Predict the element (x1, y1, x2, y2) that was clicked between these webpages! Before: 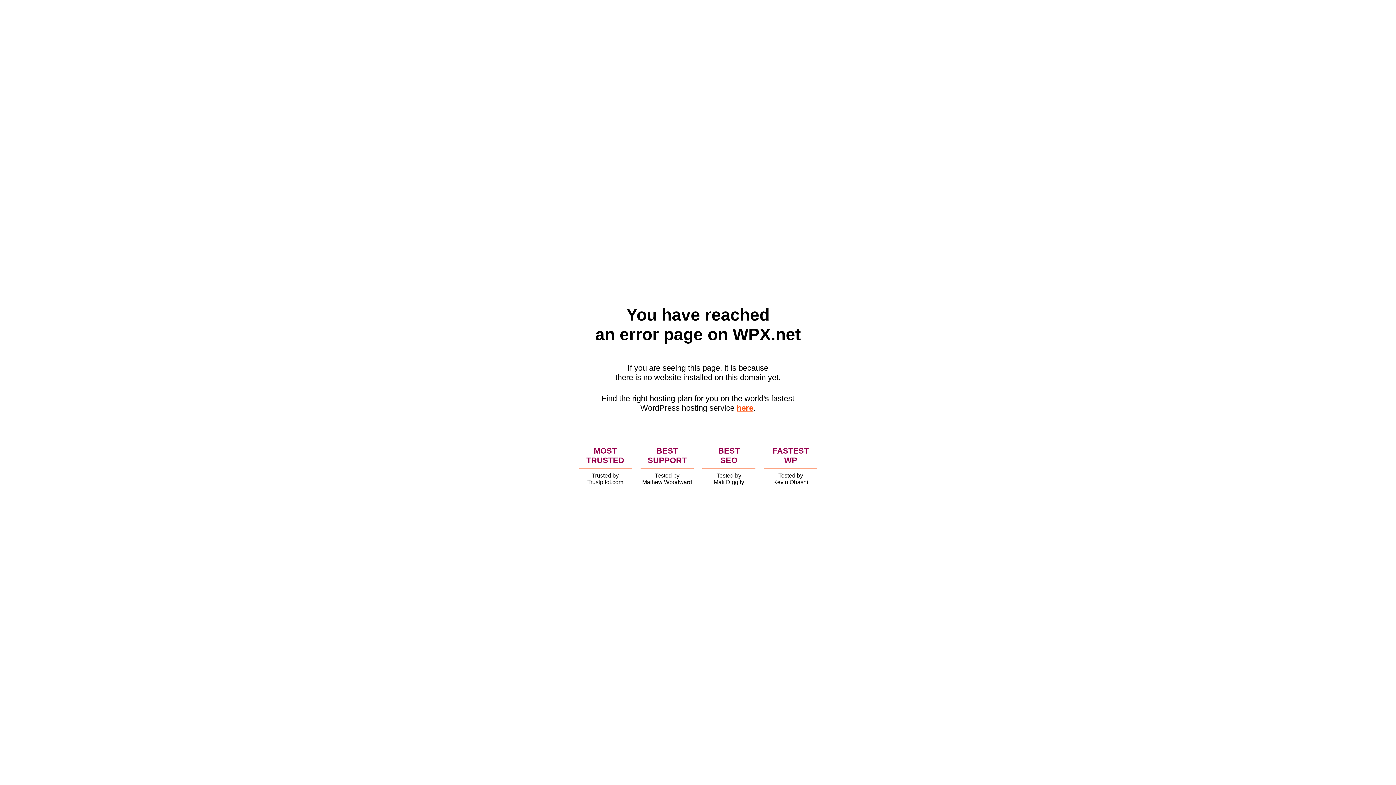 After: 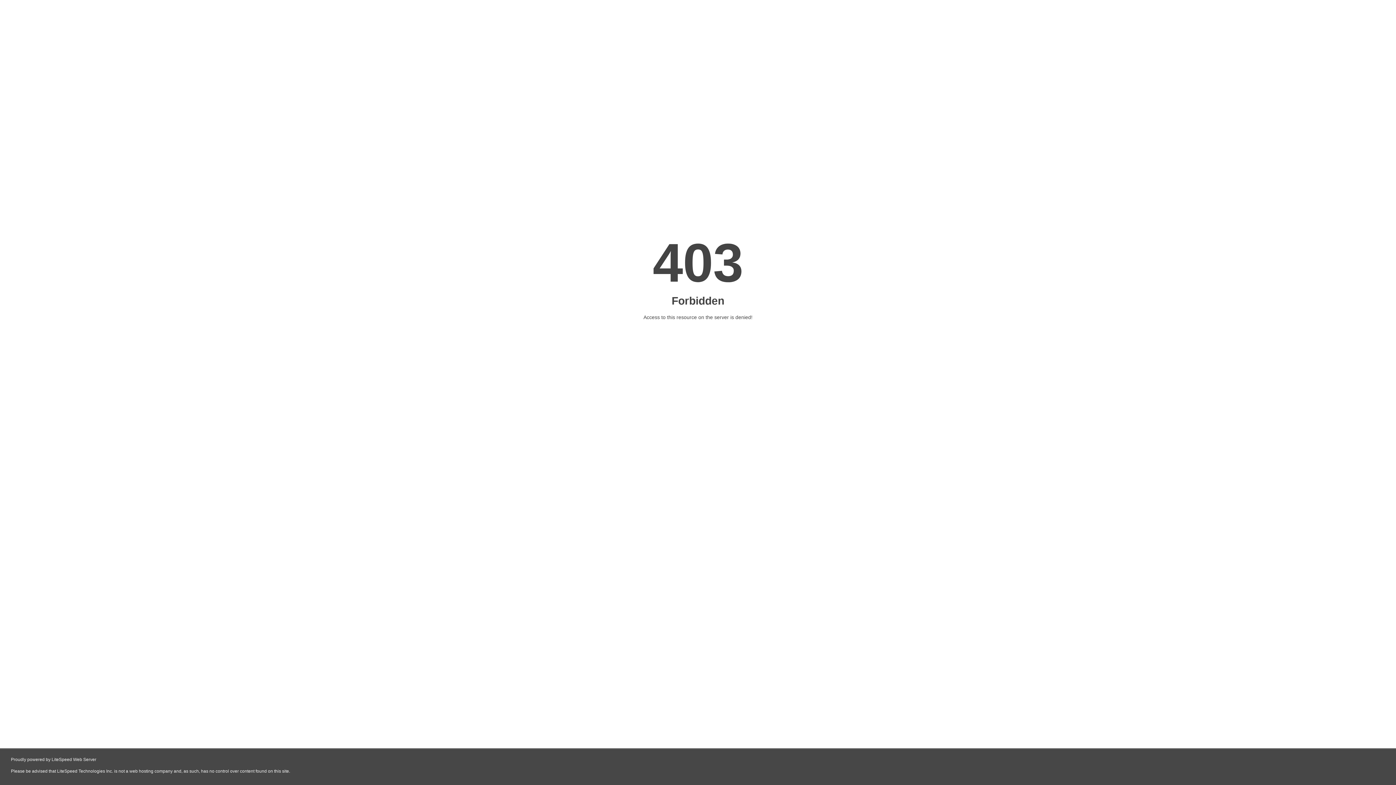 Action: bbox: (736, 403, 753, 412) label: here